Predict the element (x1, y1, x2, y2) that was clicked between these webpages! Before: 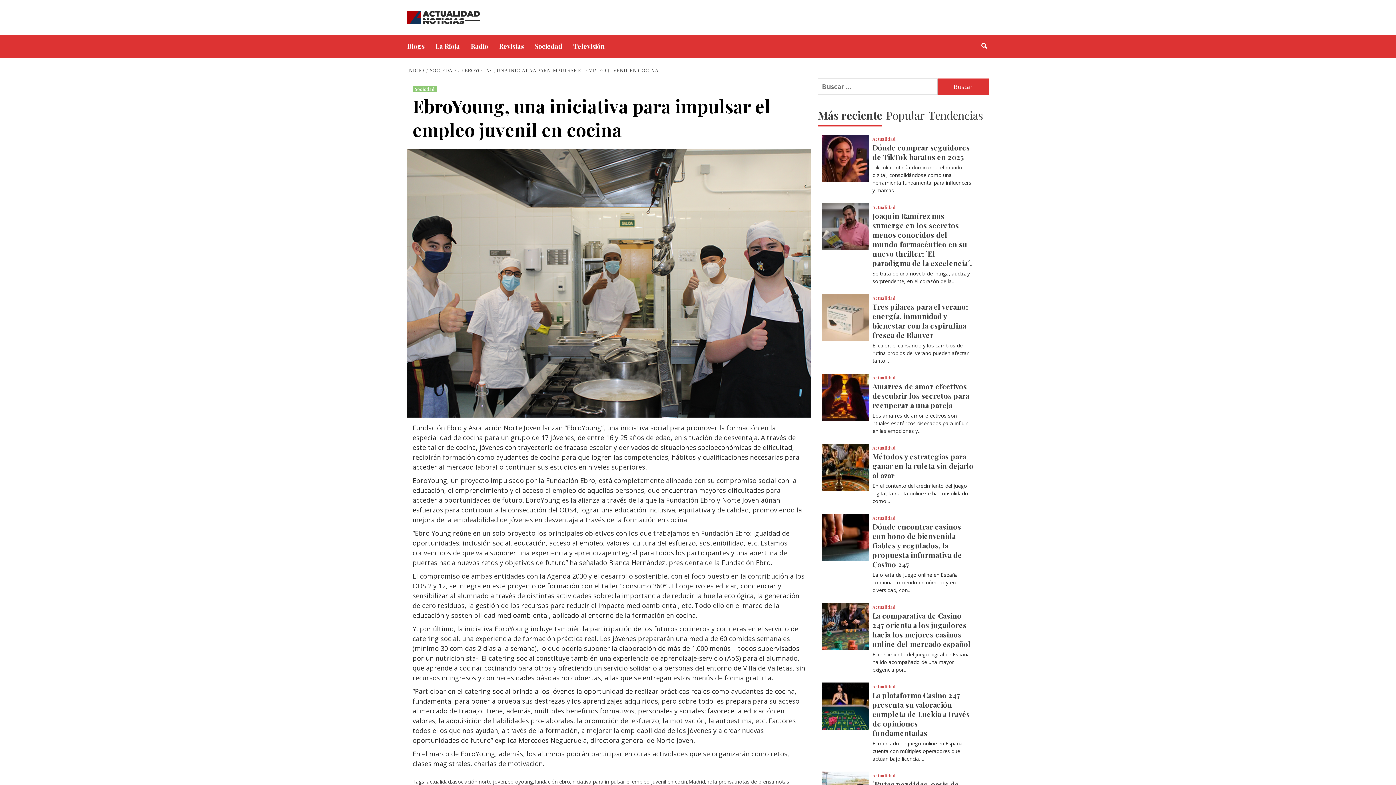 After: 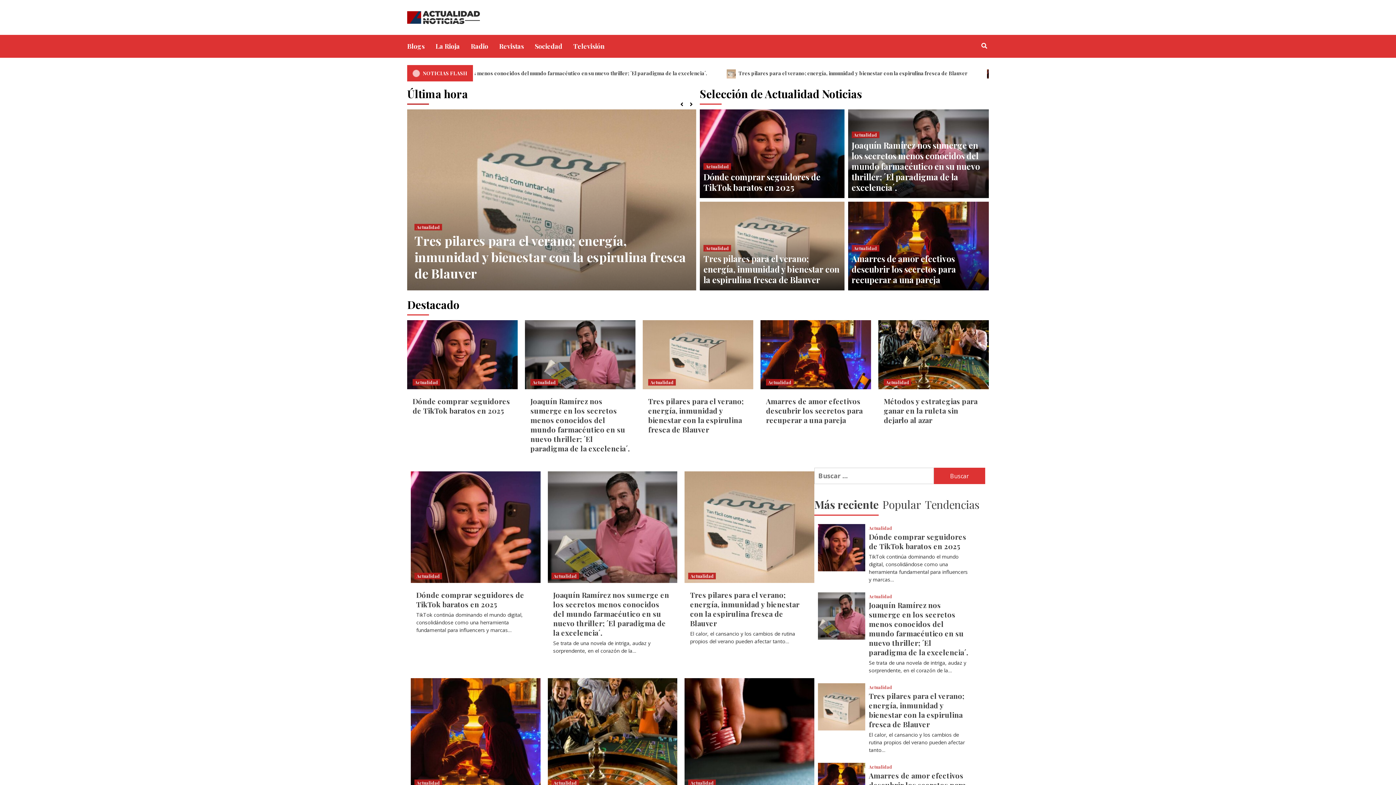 Action: bbox: (407, 66, 426, 73) label: INICIO